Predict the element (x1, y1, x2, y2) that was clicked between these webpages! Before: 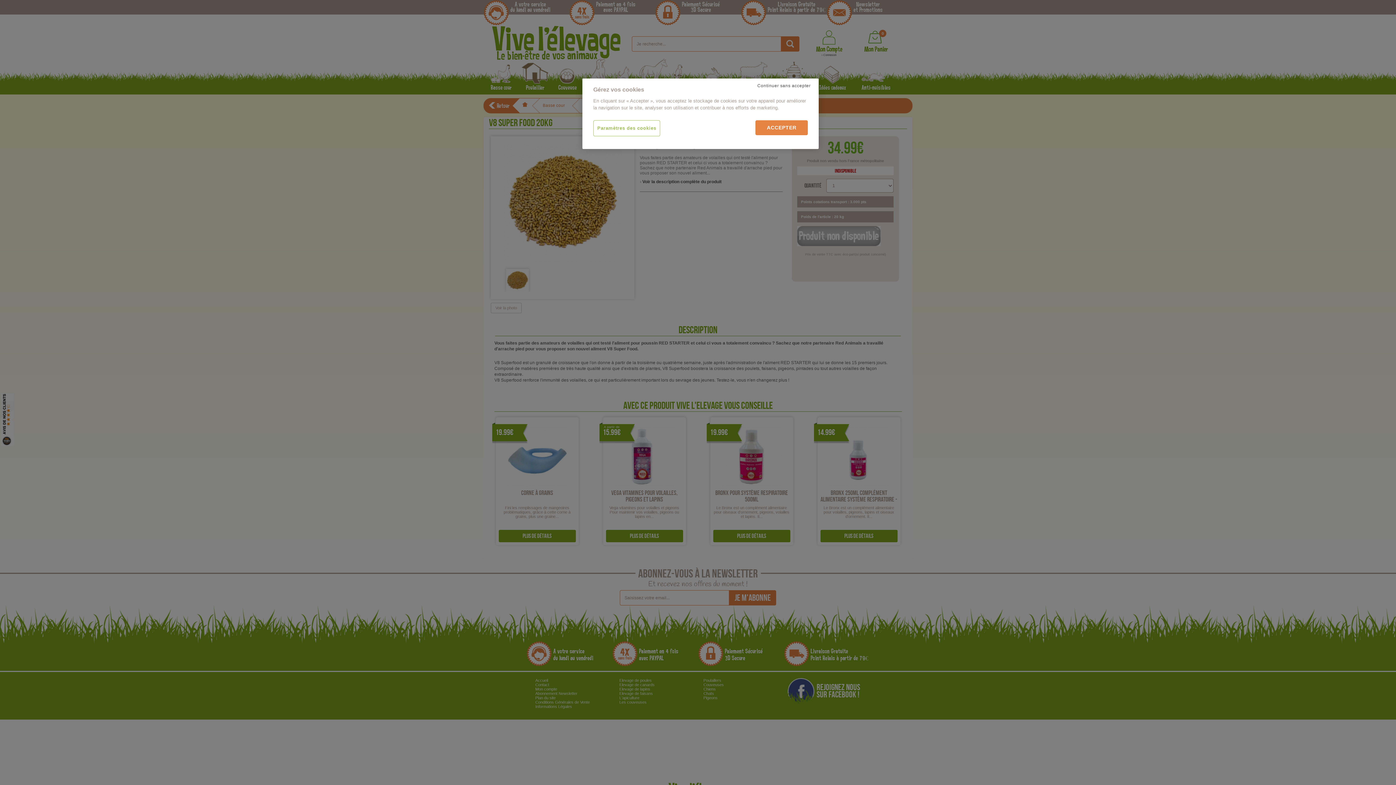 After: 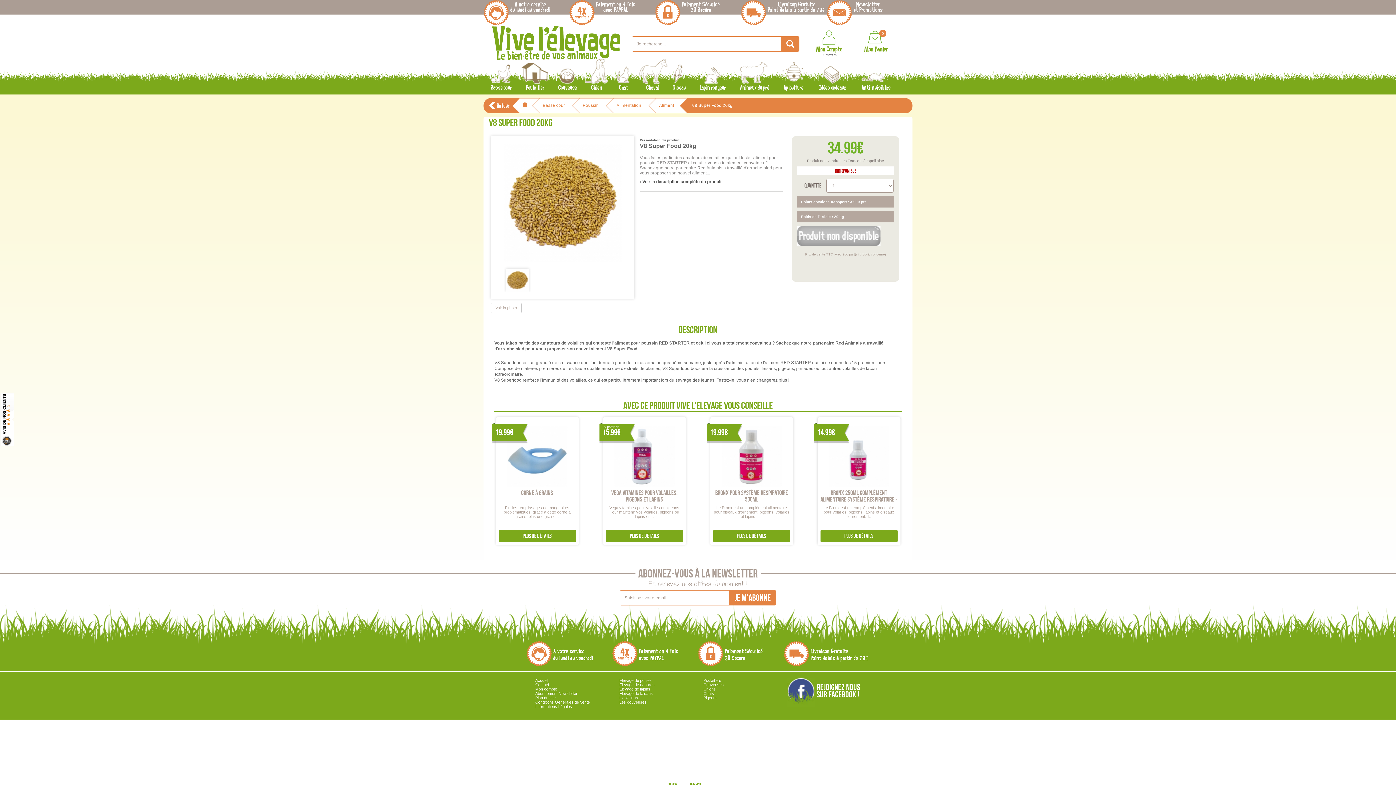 Action: bbox: (755, 120, 808, 135) label: ACCEPTER